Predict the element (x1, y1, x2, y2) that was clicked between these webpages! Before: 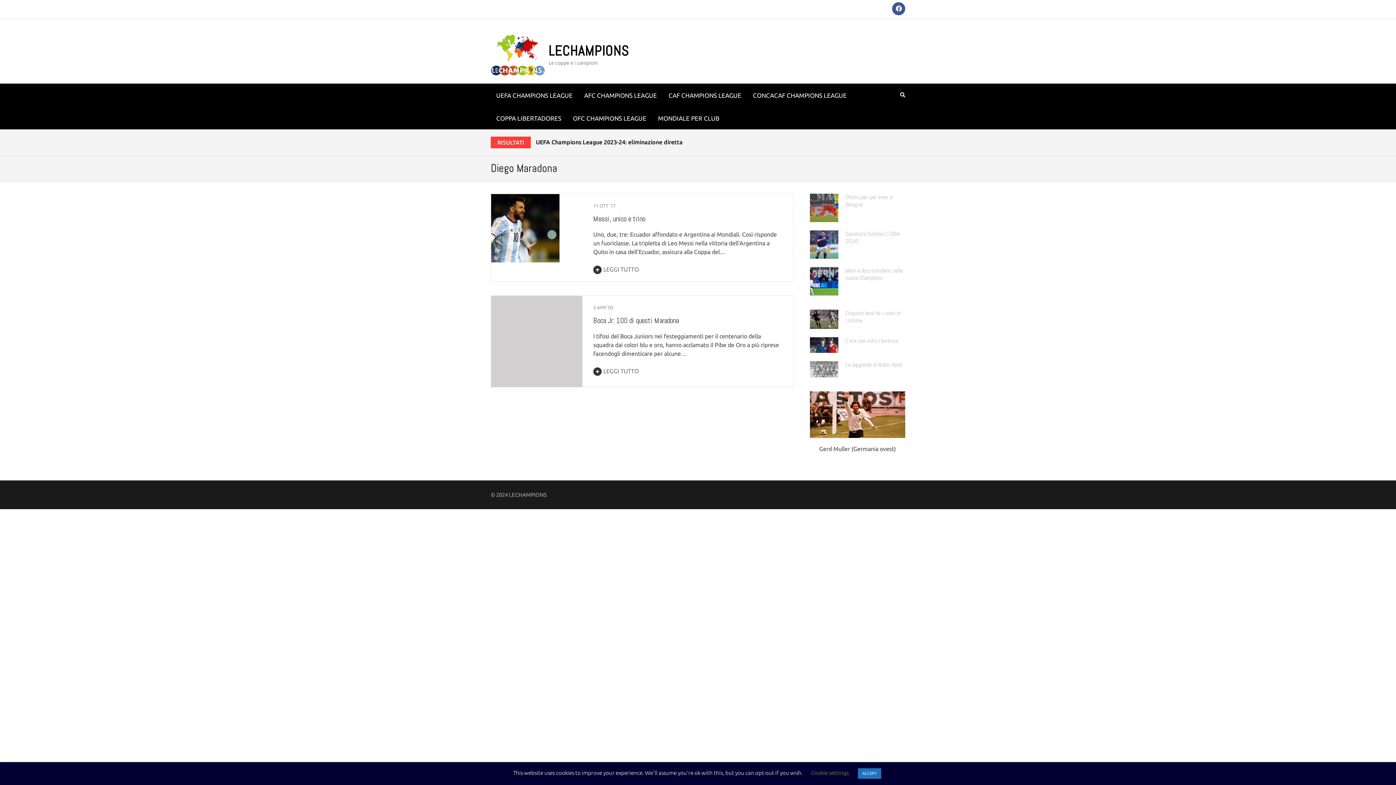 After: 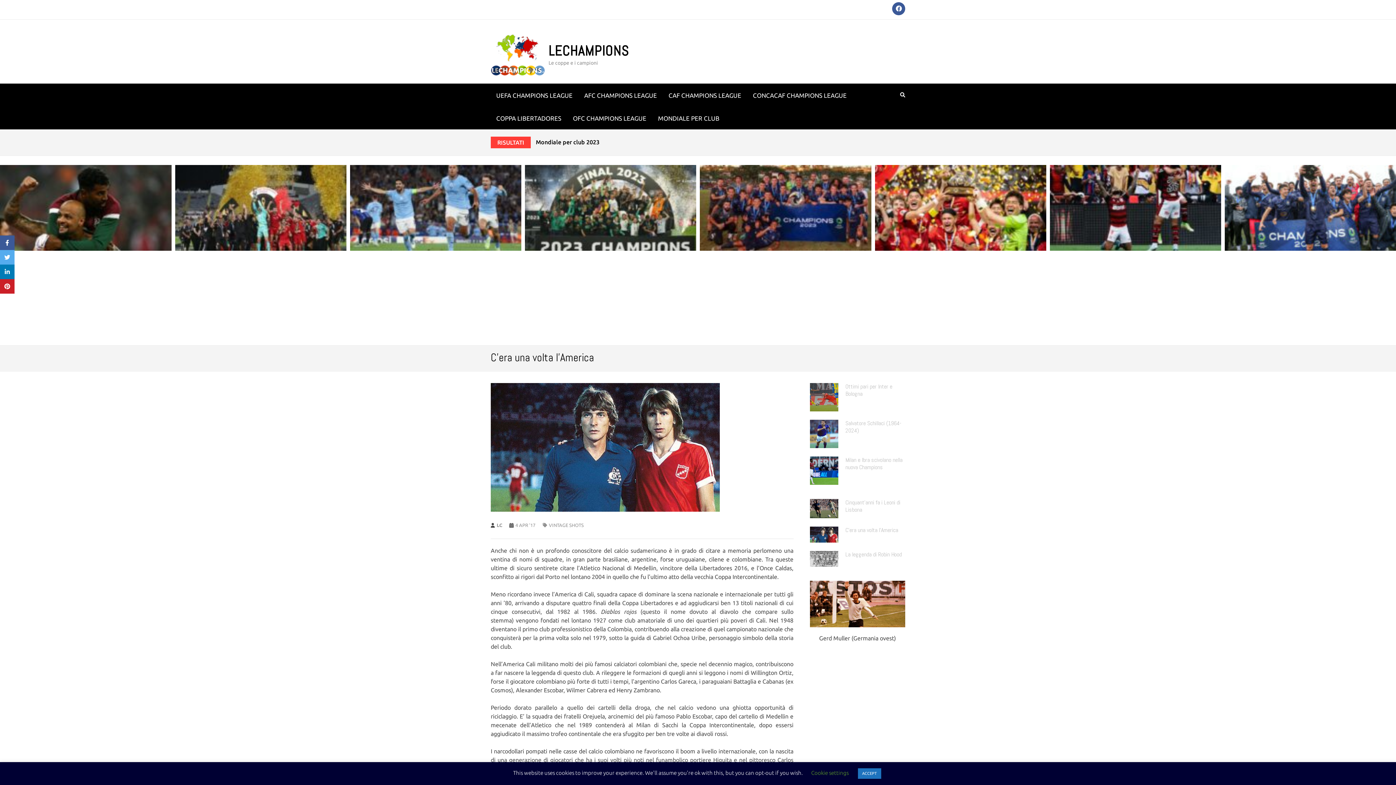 Action: label: C’era una volta l’America bbox: (845, 336, 898, 344)